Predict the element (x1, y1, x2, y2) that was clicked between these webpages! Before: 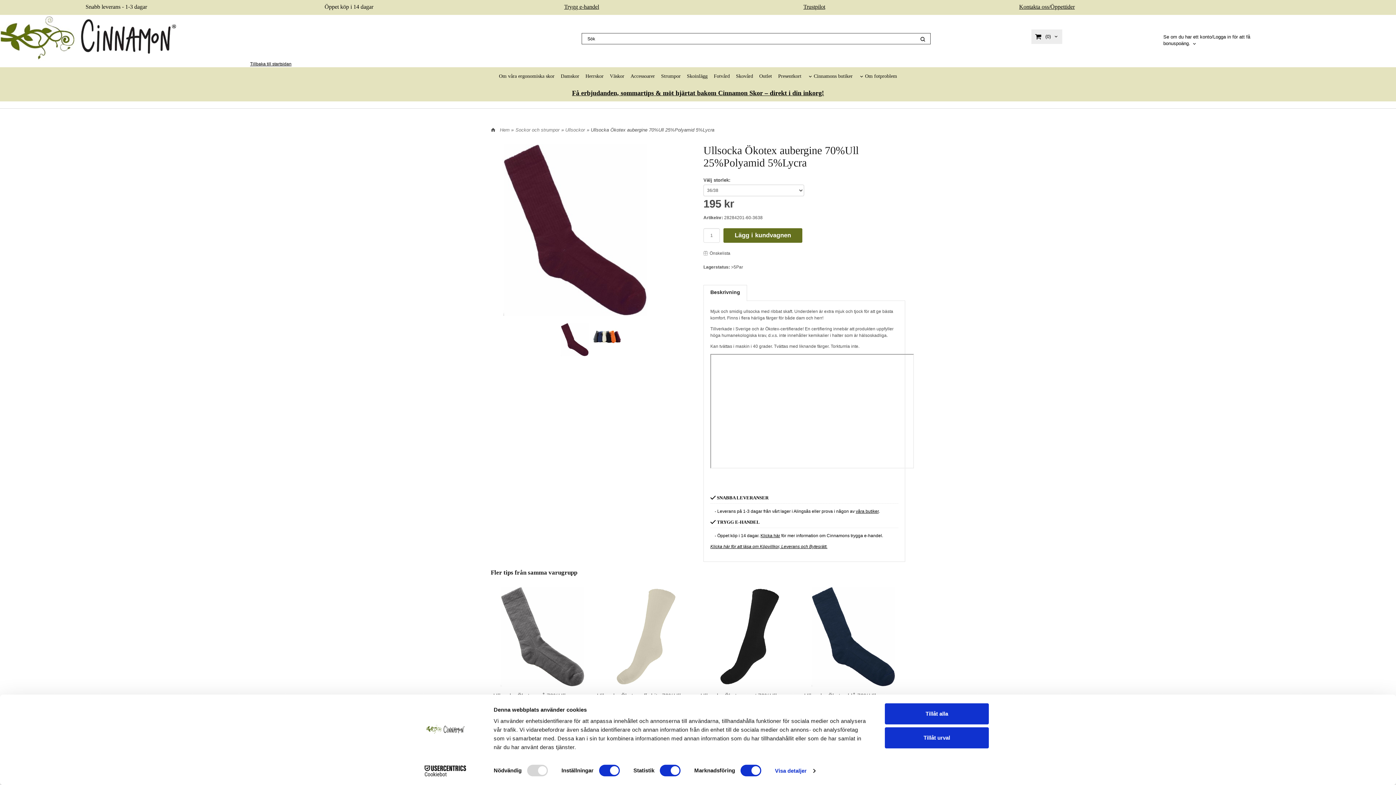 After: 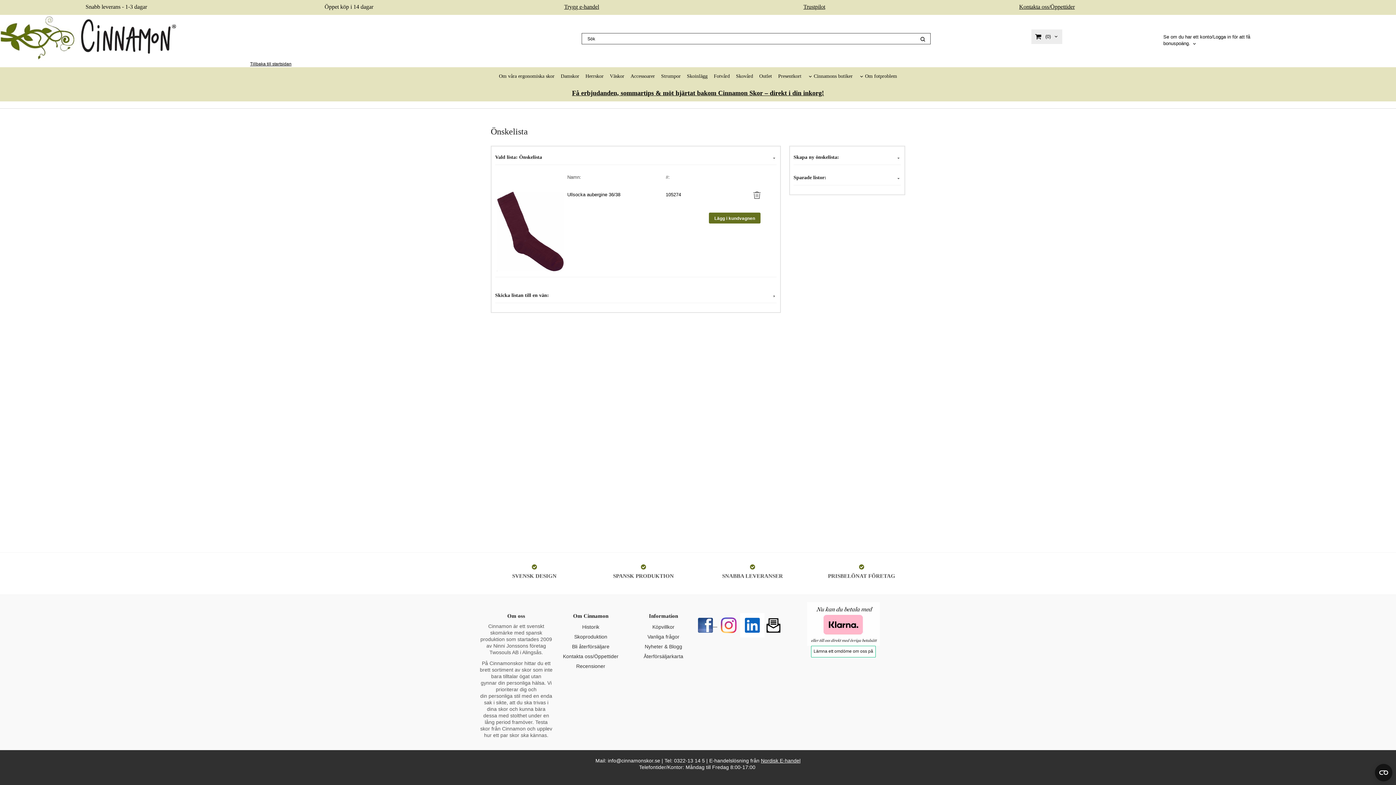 Action: bbox: (703, 250, 905, 256) label: Önskelista